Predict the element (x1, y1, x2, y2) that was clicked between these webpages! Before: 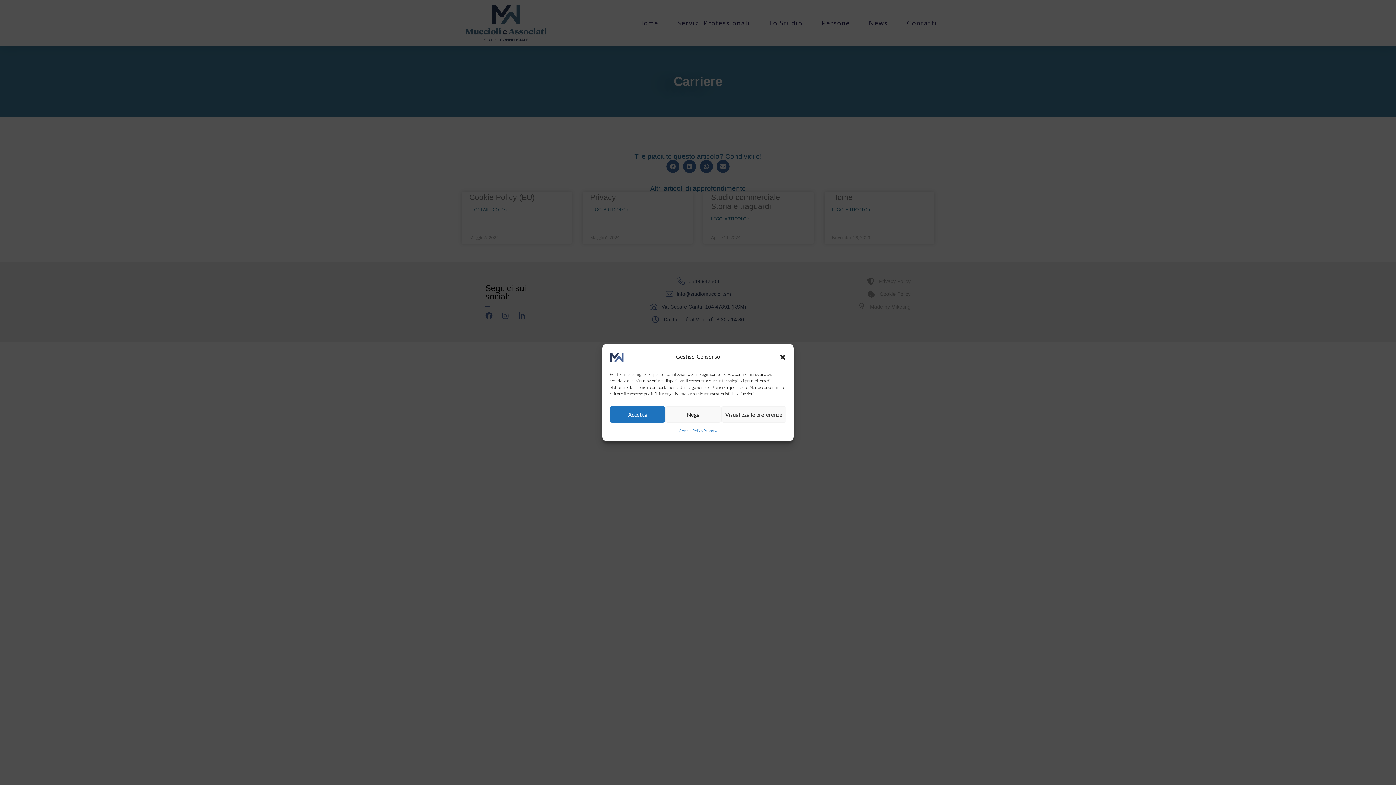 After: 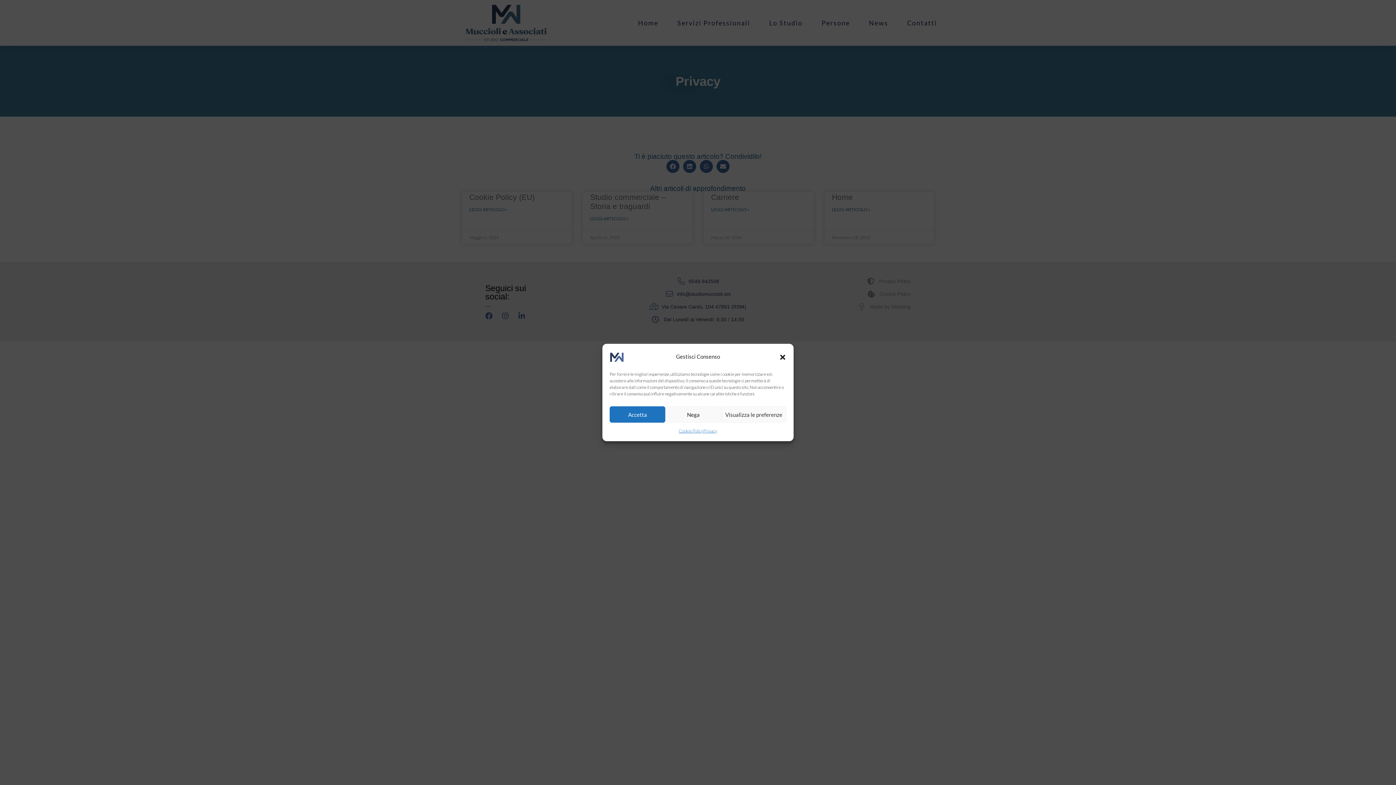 Action: label: Privacy bbox: (703, 426, 717, 436)